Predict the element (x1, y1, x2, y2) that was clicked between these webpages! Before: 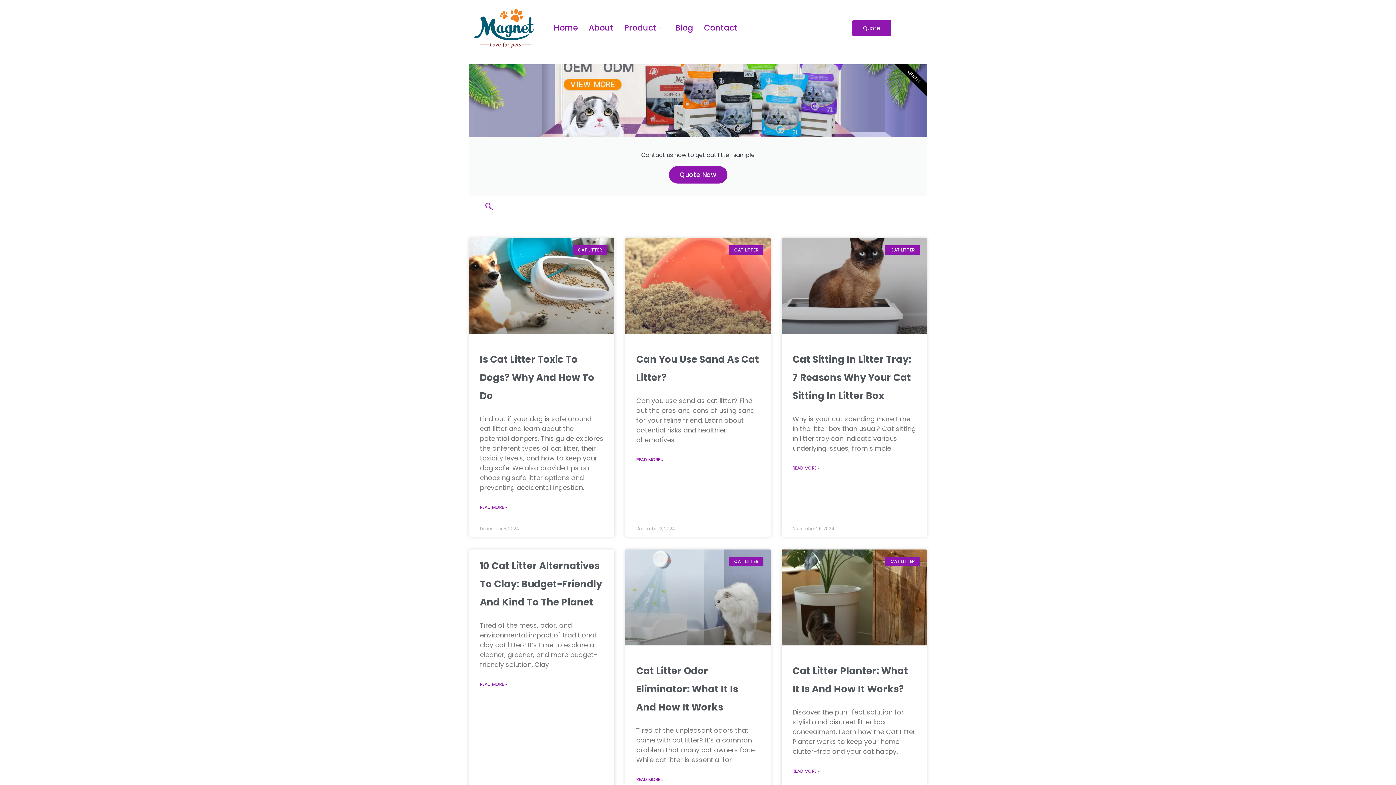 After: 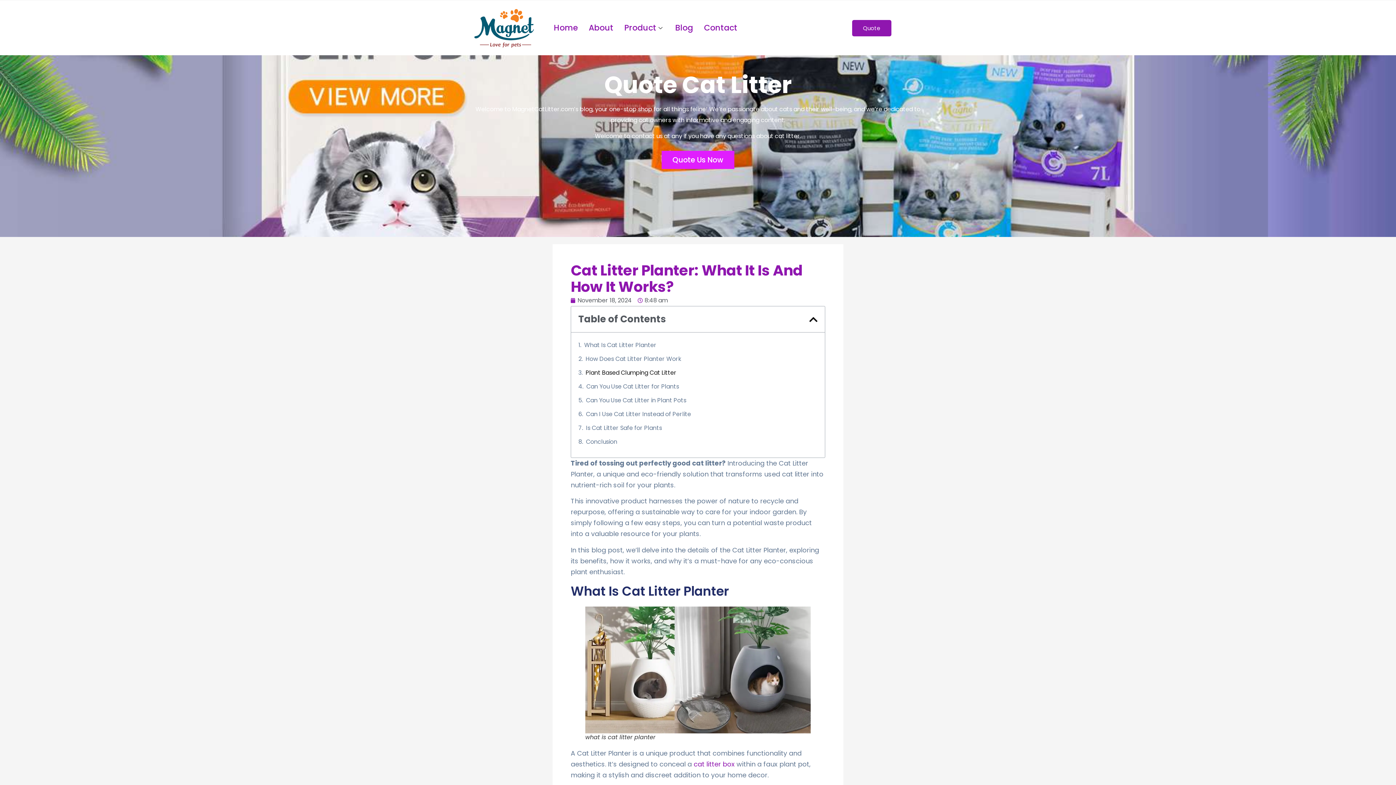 Action: bbox: (781, 549, 927, 645)